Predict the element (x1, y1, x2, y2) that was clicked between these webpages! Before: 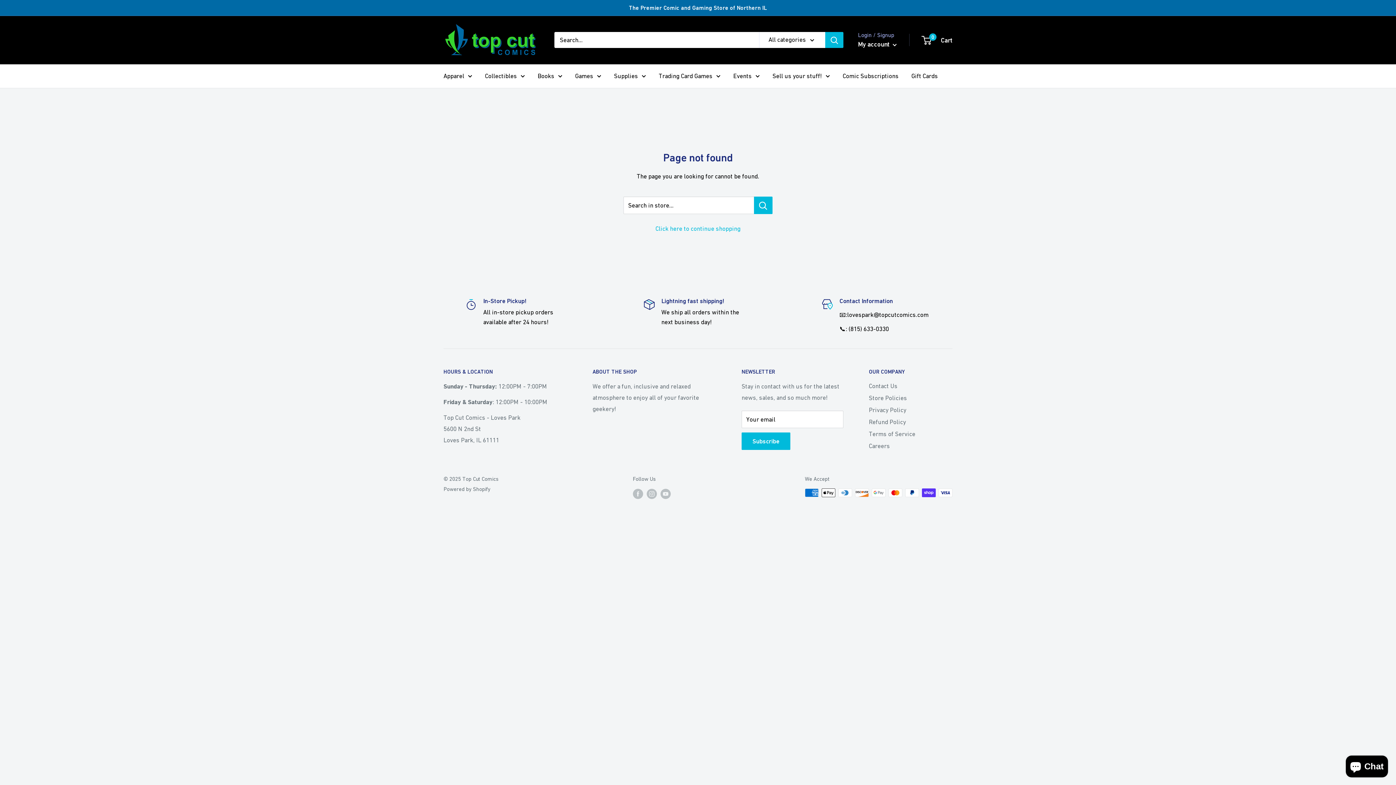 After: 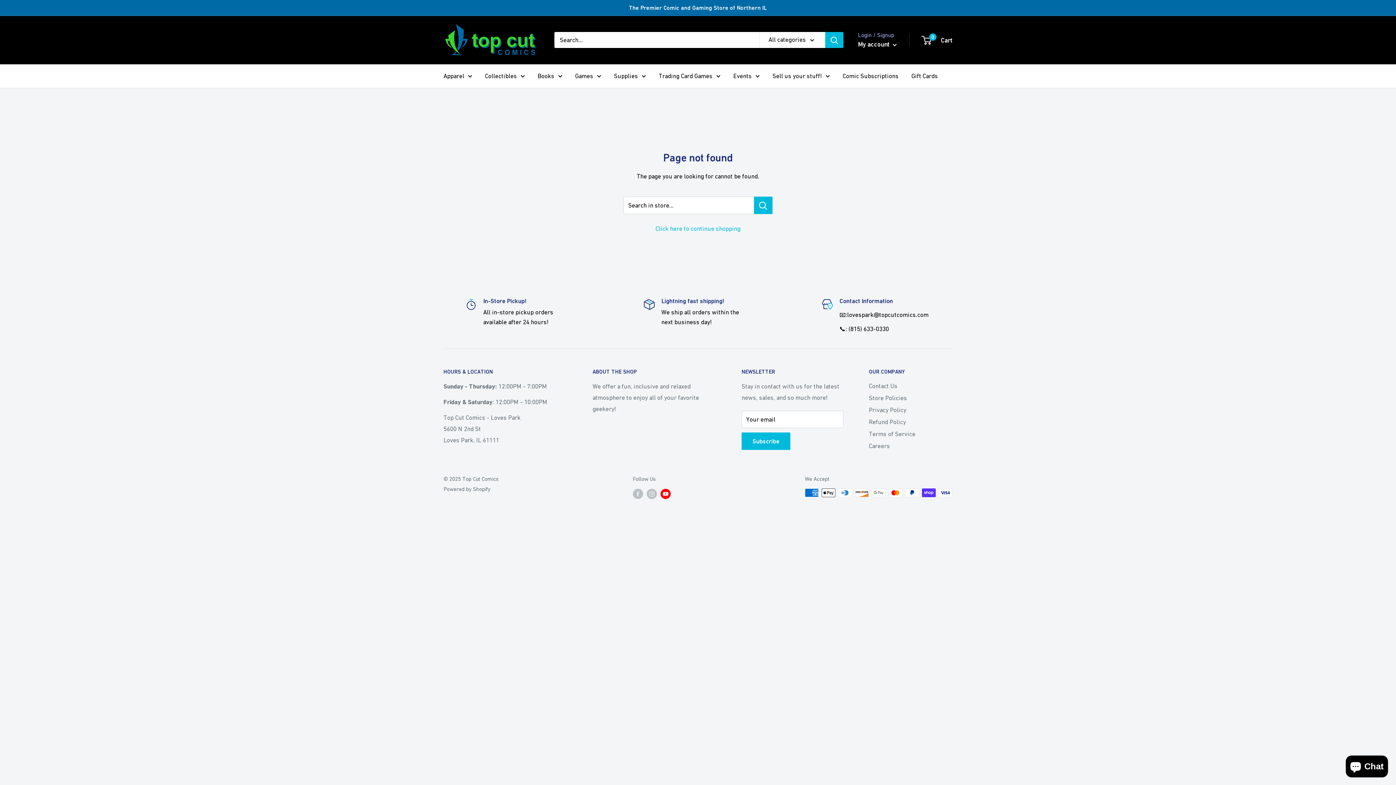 Action: label: Follow us on YouTube bbox: (660, 488, 670, 499)